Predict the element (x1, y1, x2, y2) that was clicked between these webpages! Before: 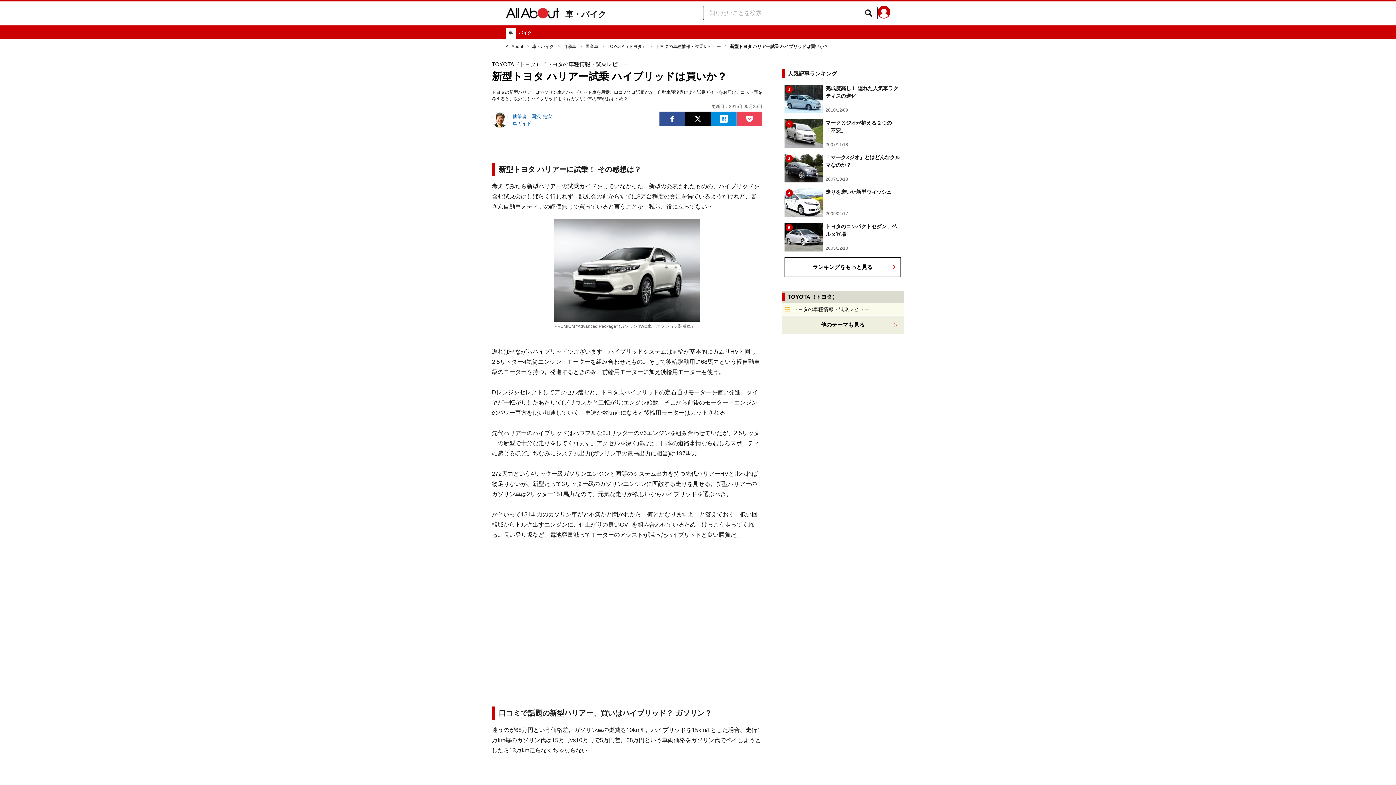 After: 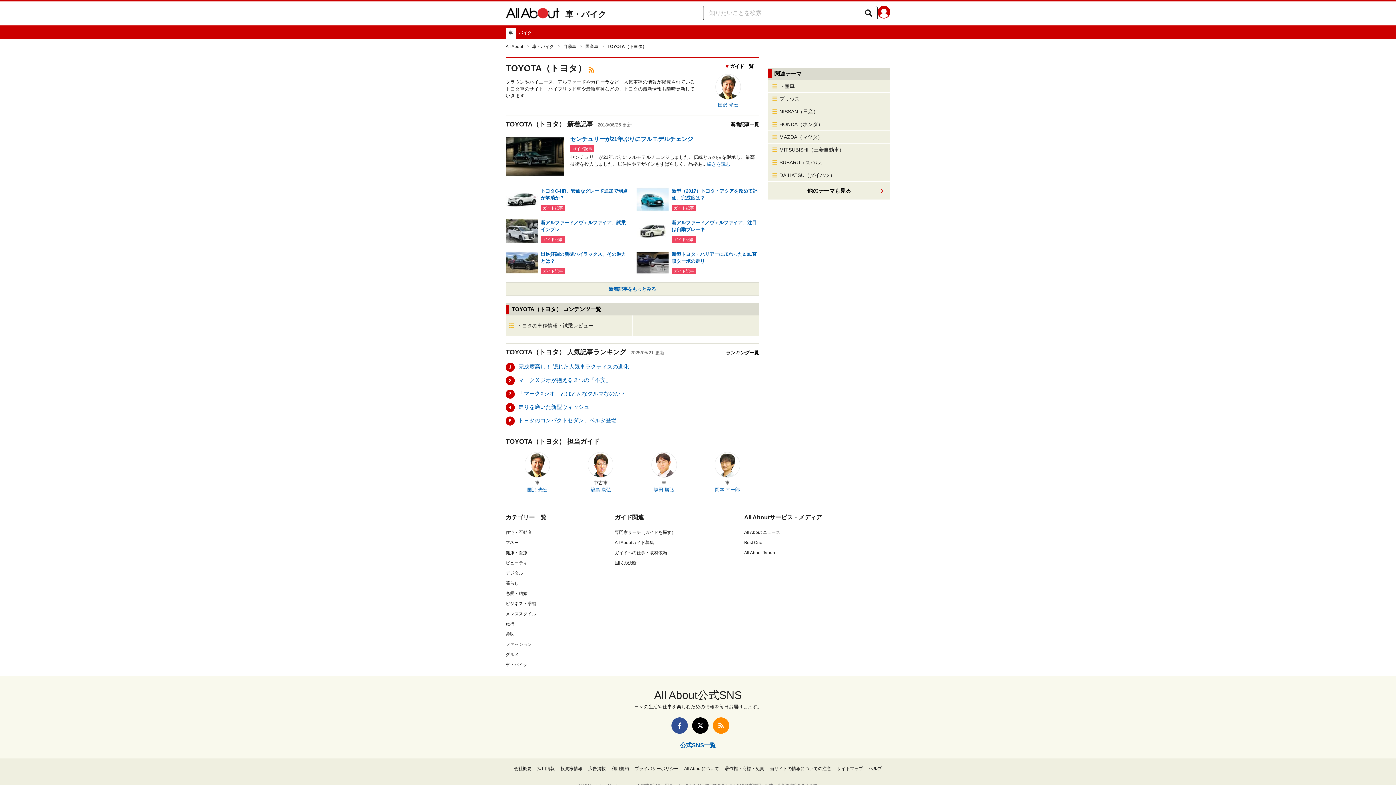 Action: bbox: (783, 318, 902, 332) label: 他のテーマも見る